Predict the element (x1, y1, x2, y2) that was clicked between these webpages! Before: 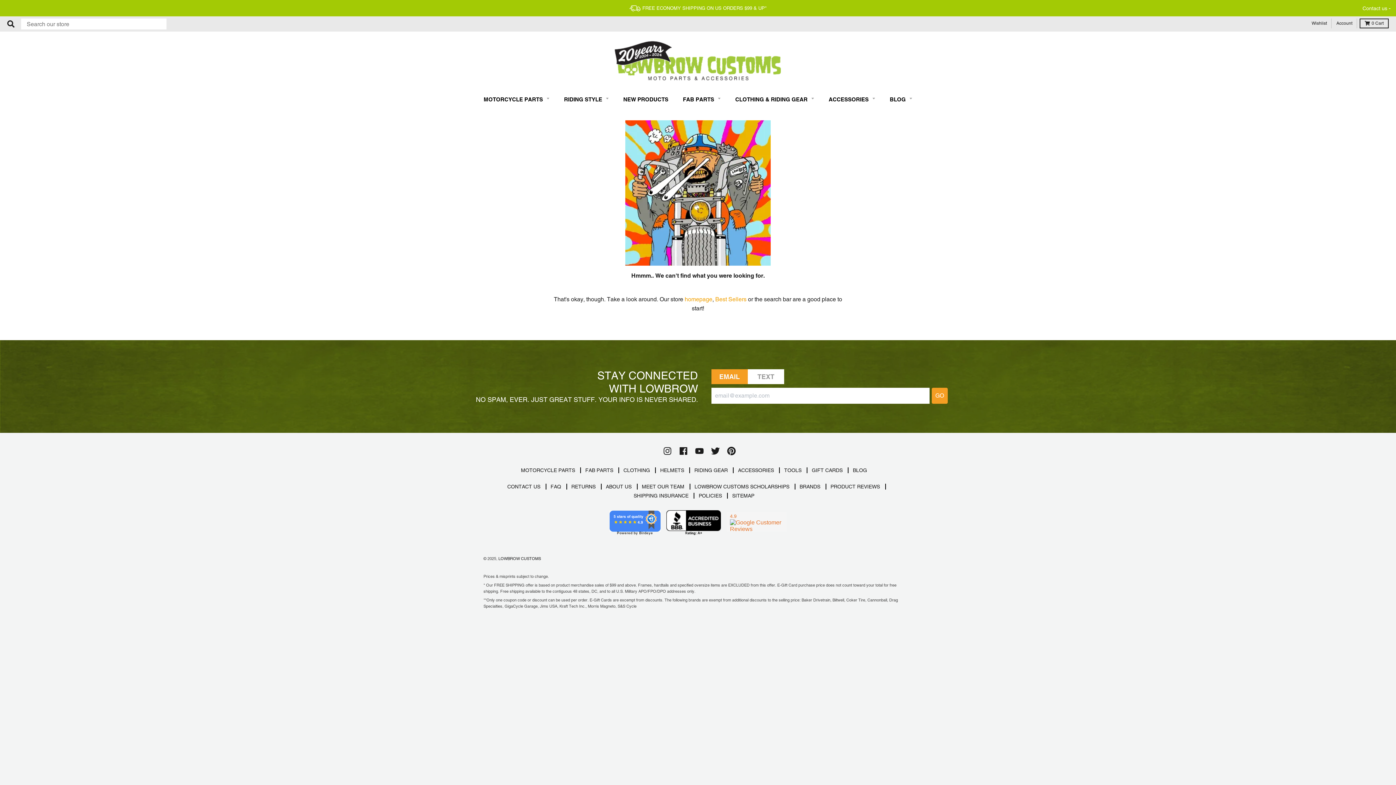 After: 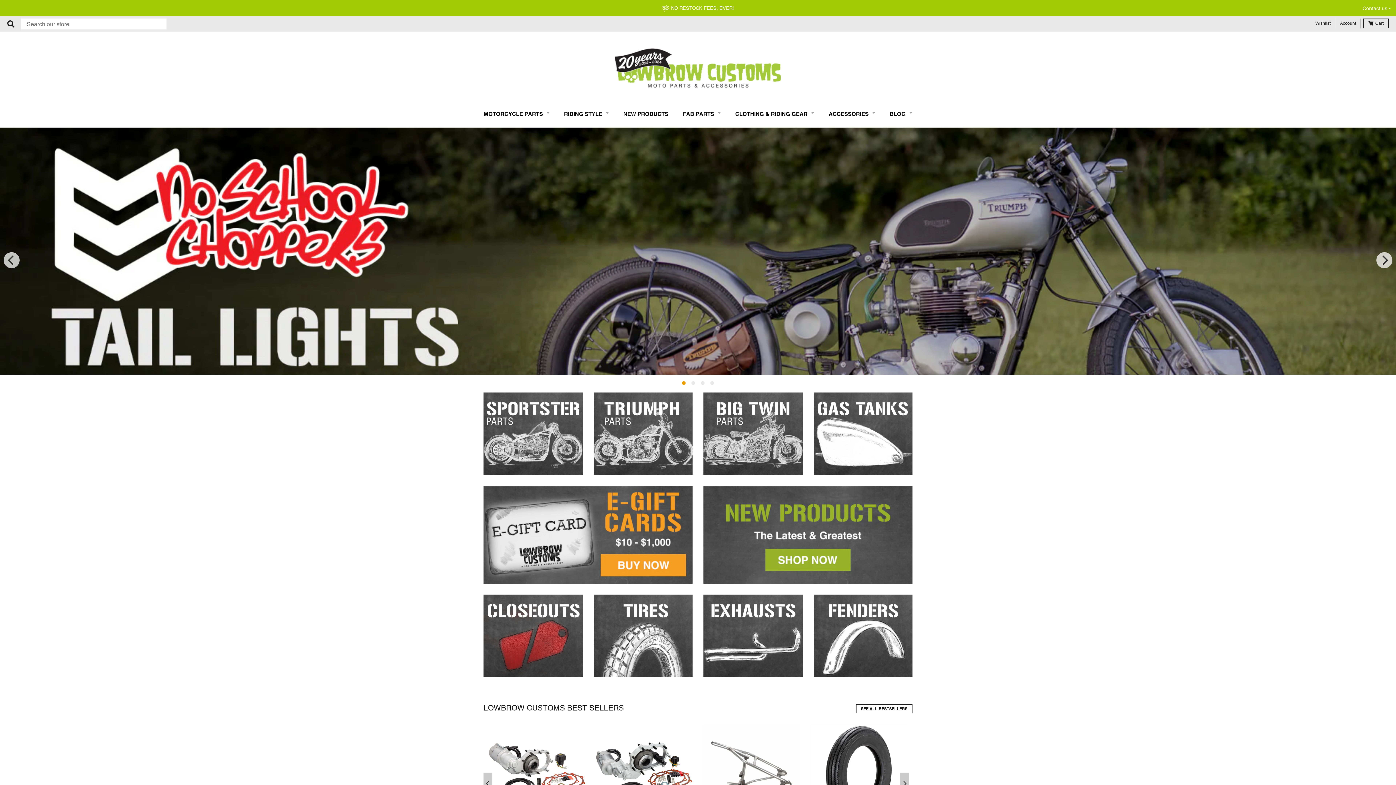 Action: label: LOWBROW CUSTOMS bbox: (498, 556, 541, 561)